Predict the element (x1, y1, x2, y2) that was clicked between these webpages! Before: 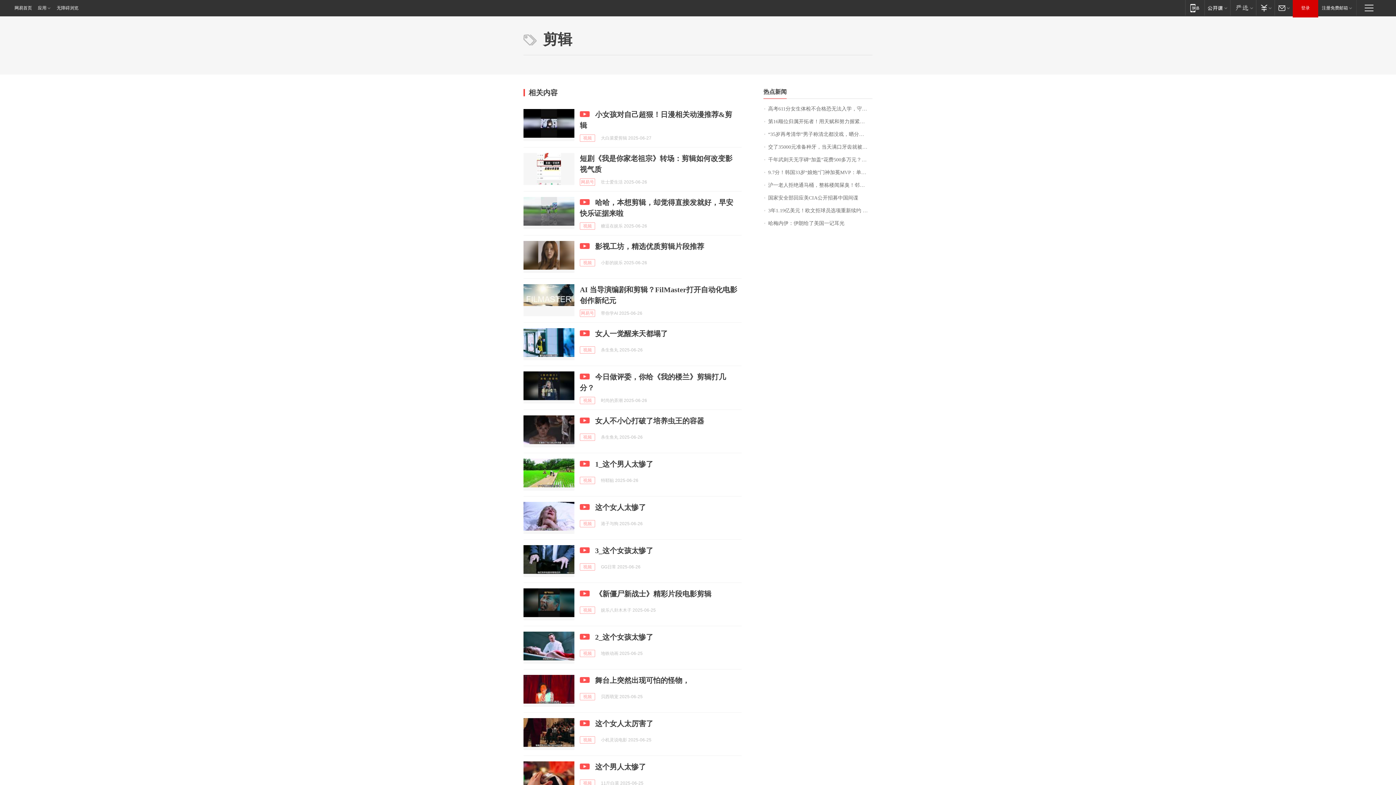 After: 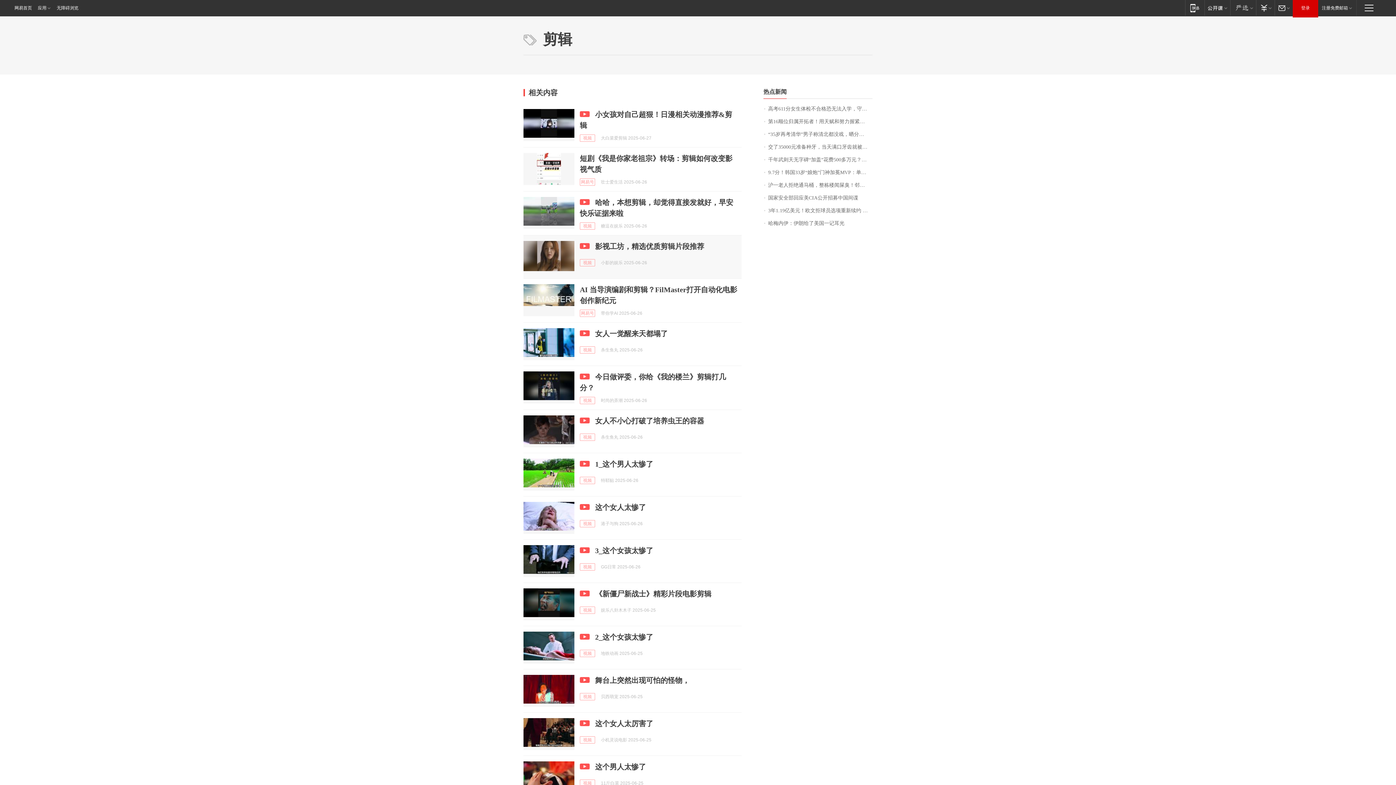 Action: bbox: (523, 241, 574, 273)